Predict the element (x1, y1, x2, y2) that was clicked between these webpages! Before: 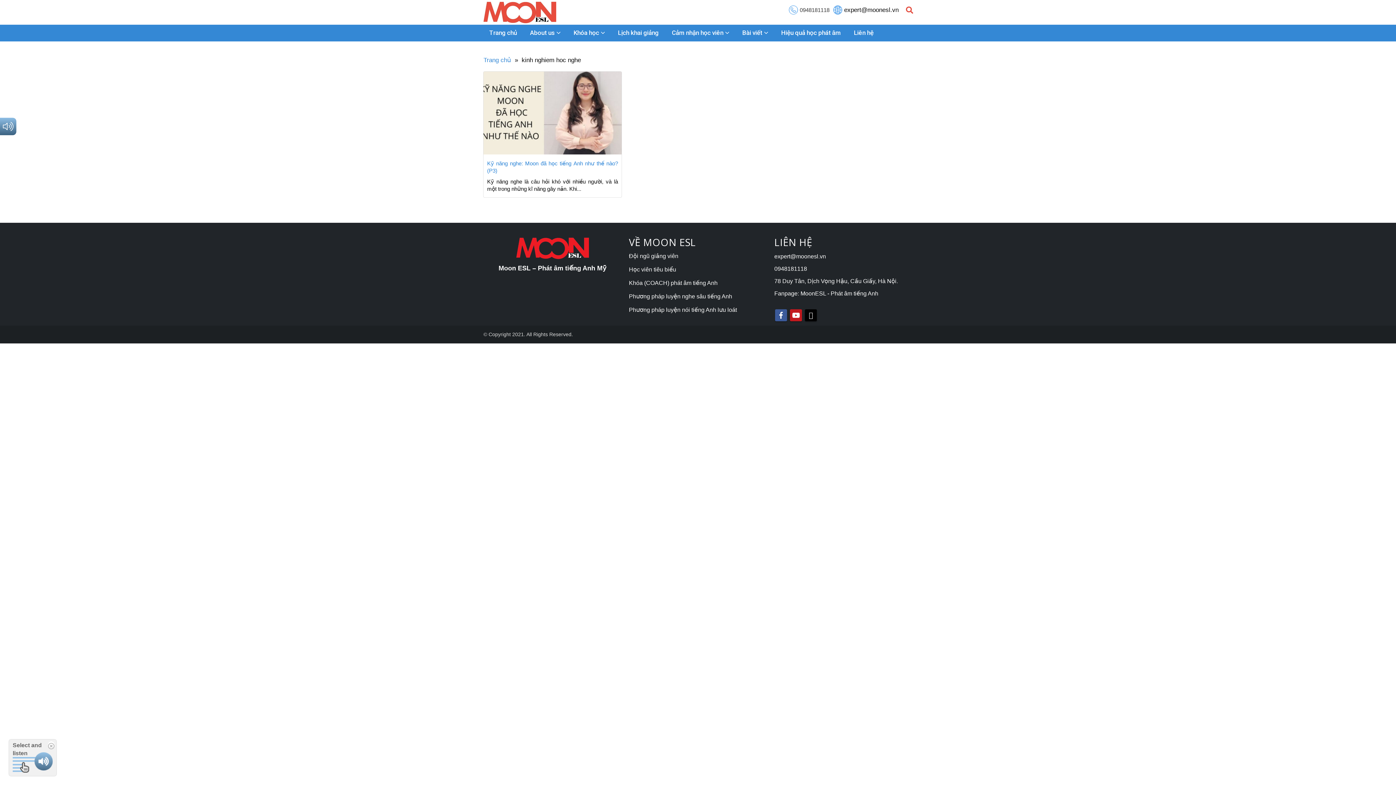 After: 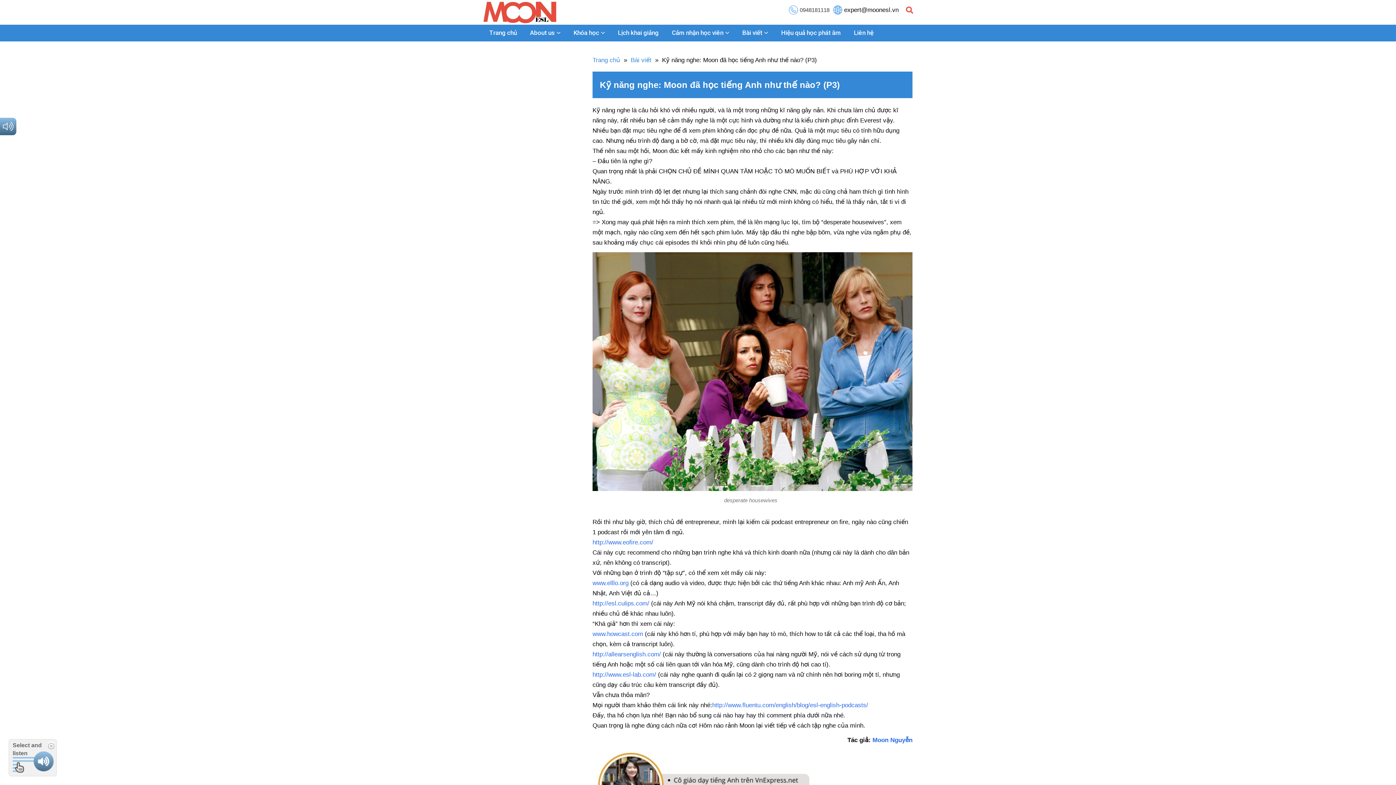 Action: bbox: (483, 71, 621, 154)